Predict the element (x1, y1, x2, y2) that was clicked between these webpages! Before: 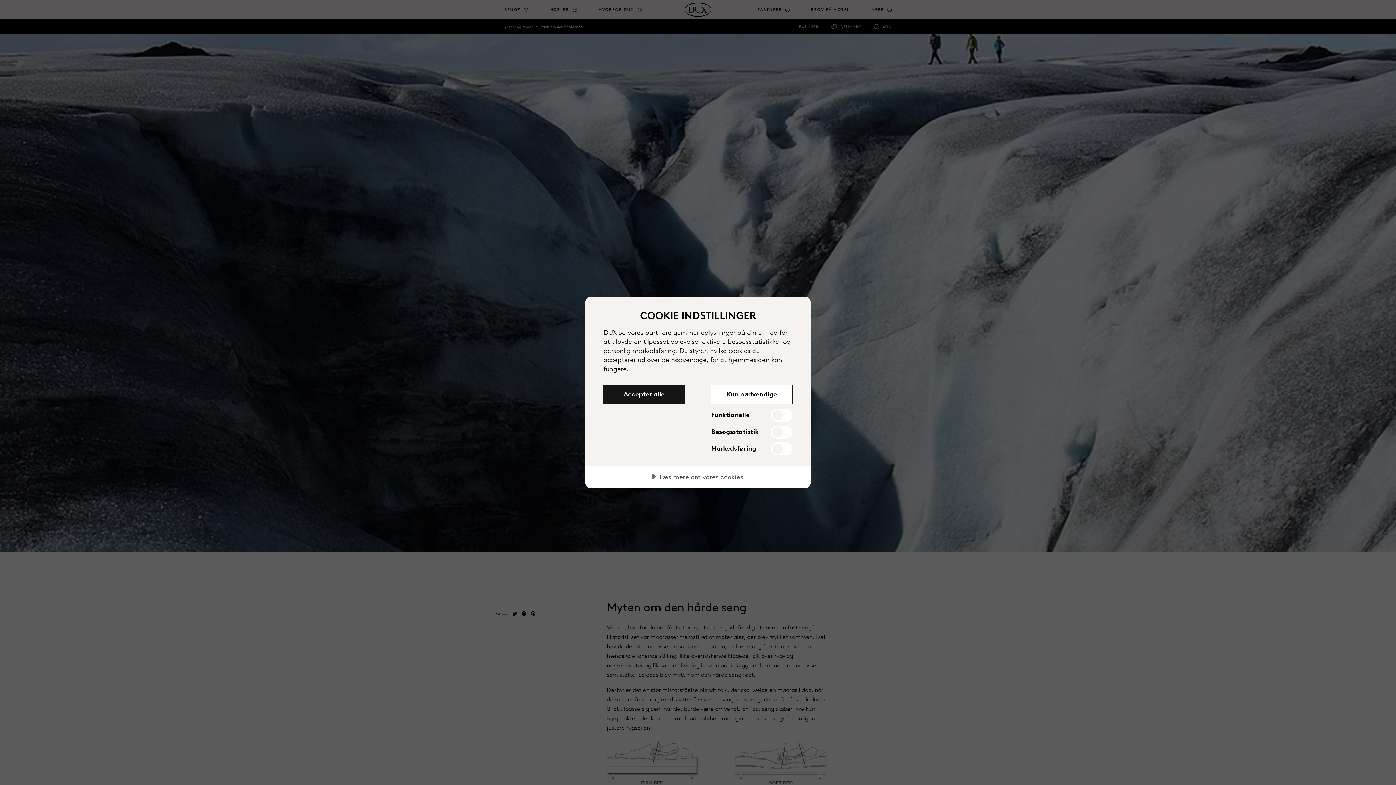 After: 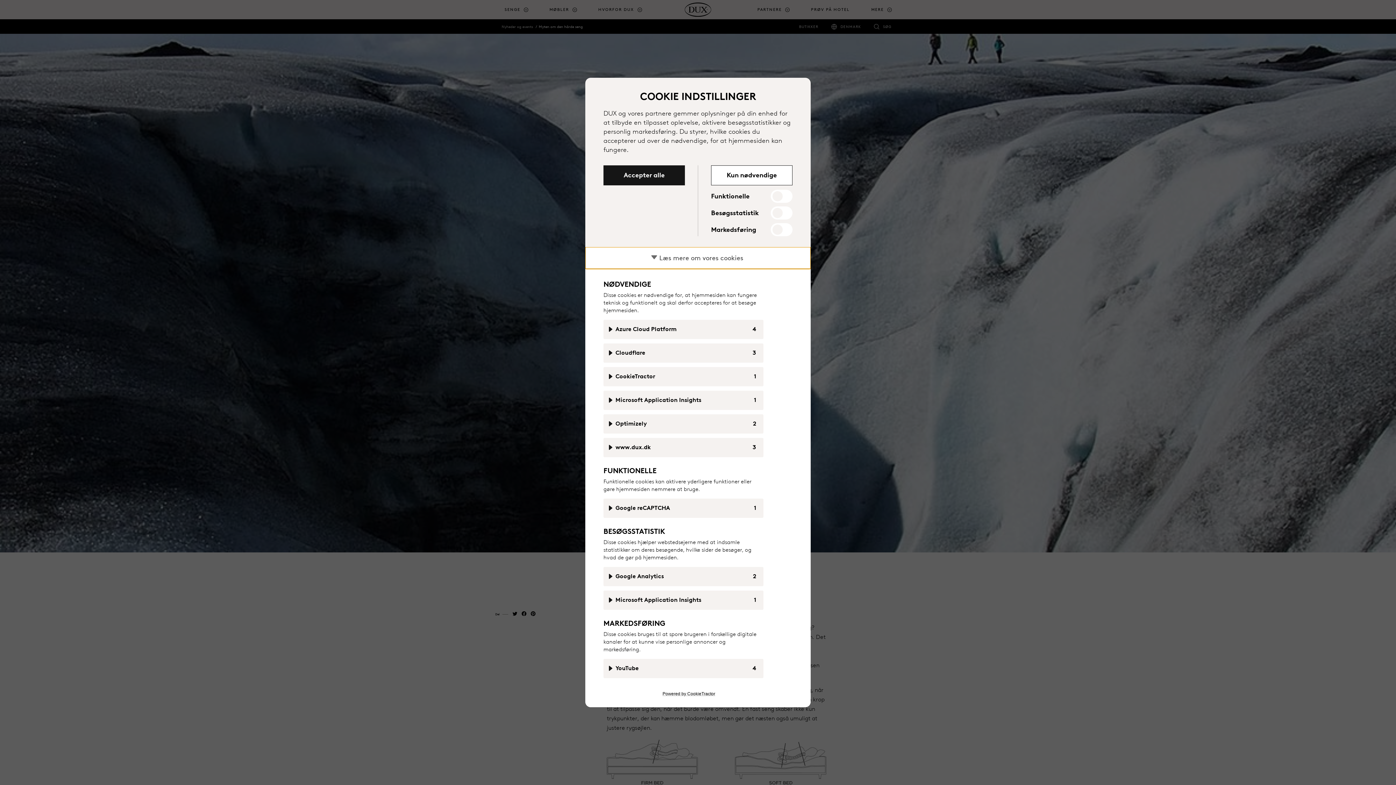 Action: bbox: (585, 466, 810, 488) label: Læs mere om vores cookies